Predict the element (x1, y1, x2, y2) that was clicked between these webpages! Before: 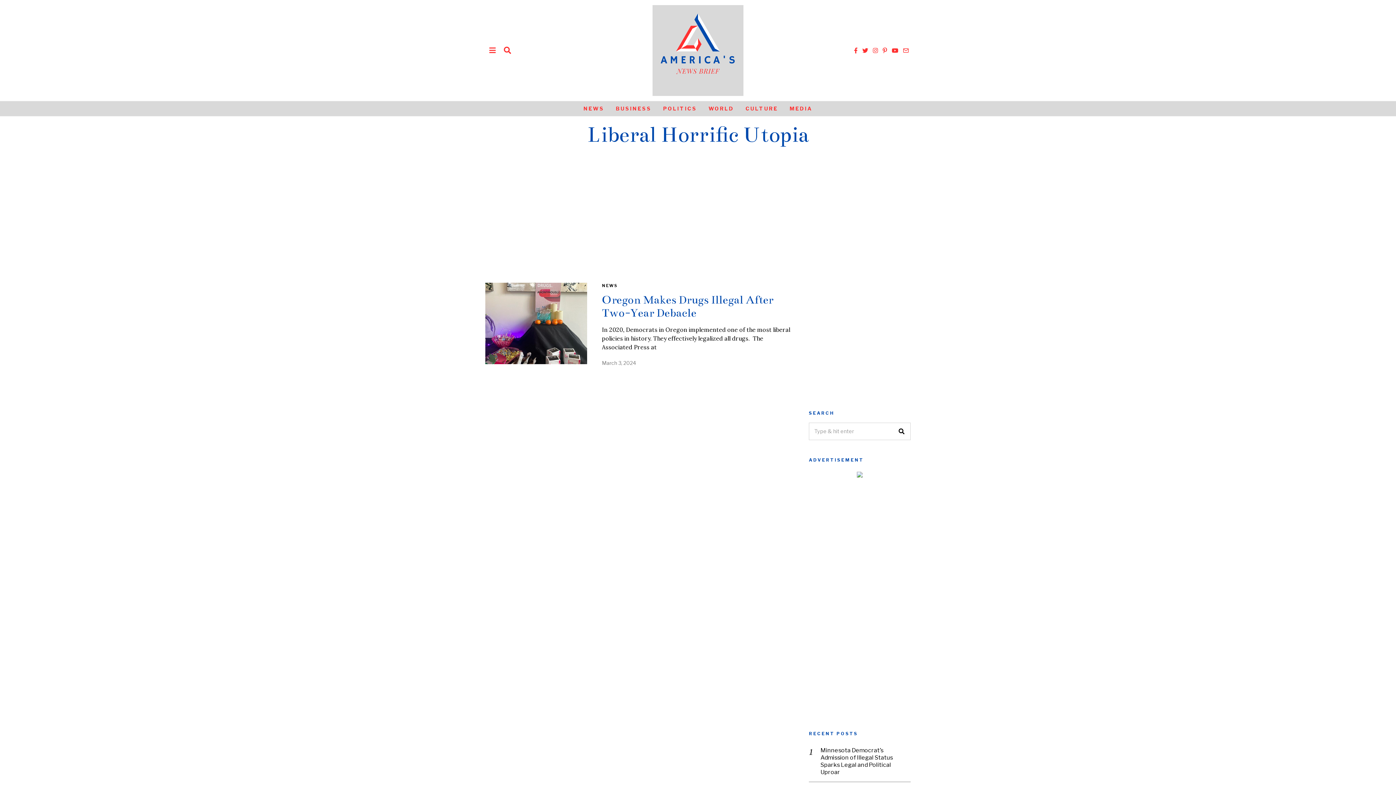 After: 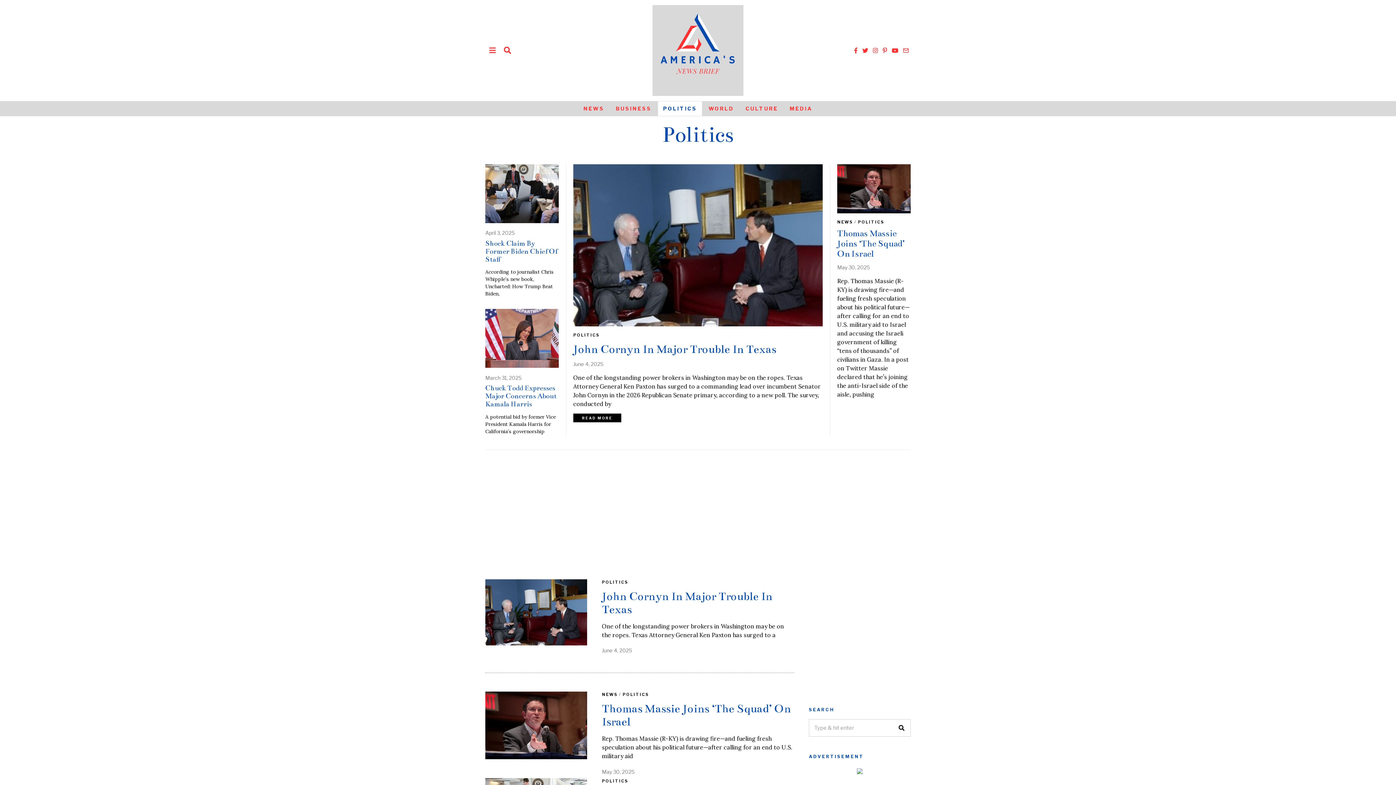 Action: bbox: (658, 101, 702, 116) label: POLITICS